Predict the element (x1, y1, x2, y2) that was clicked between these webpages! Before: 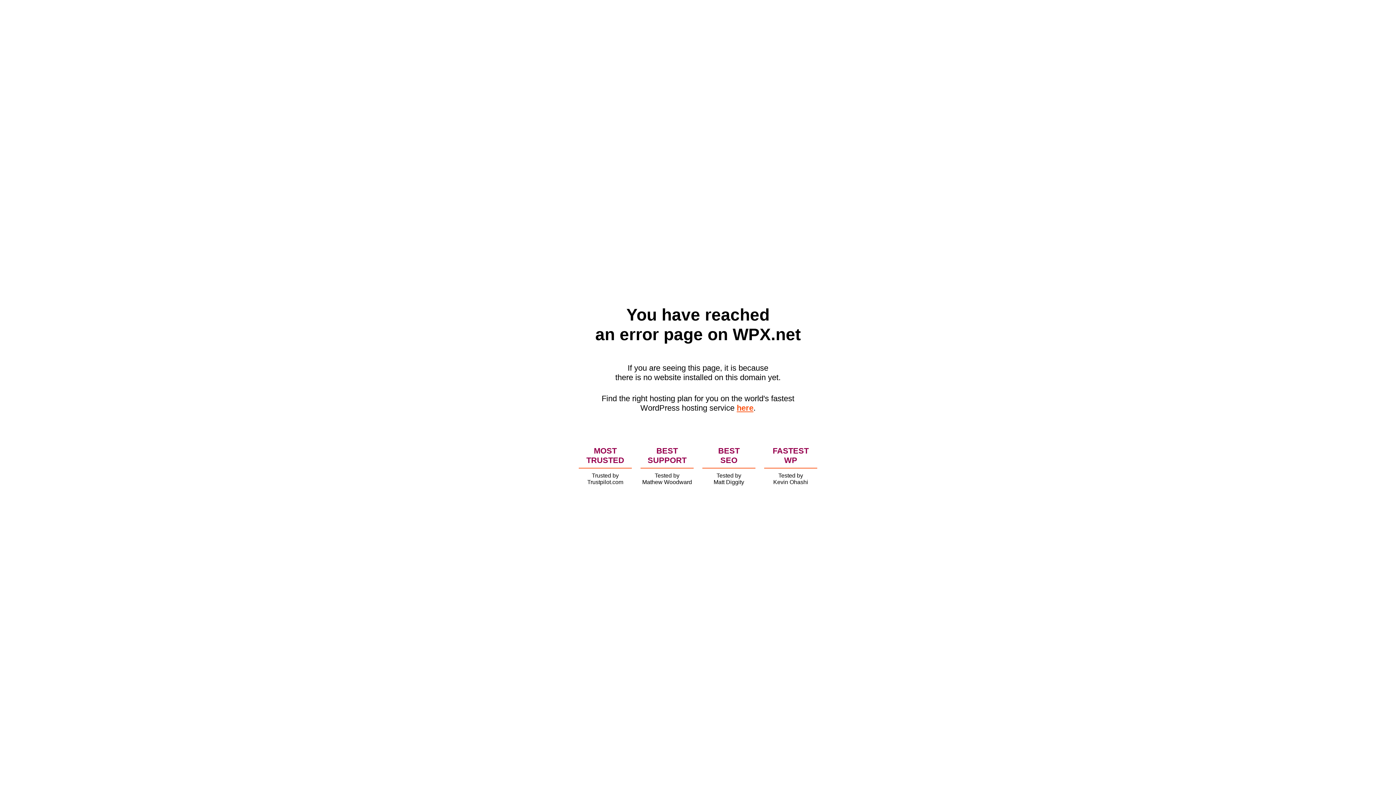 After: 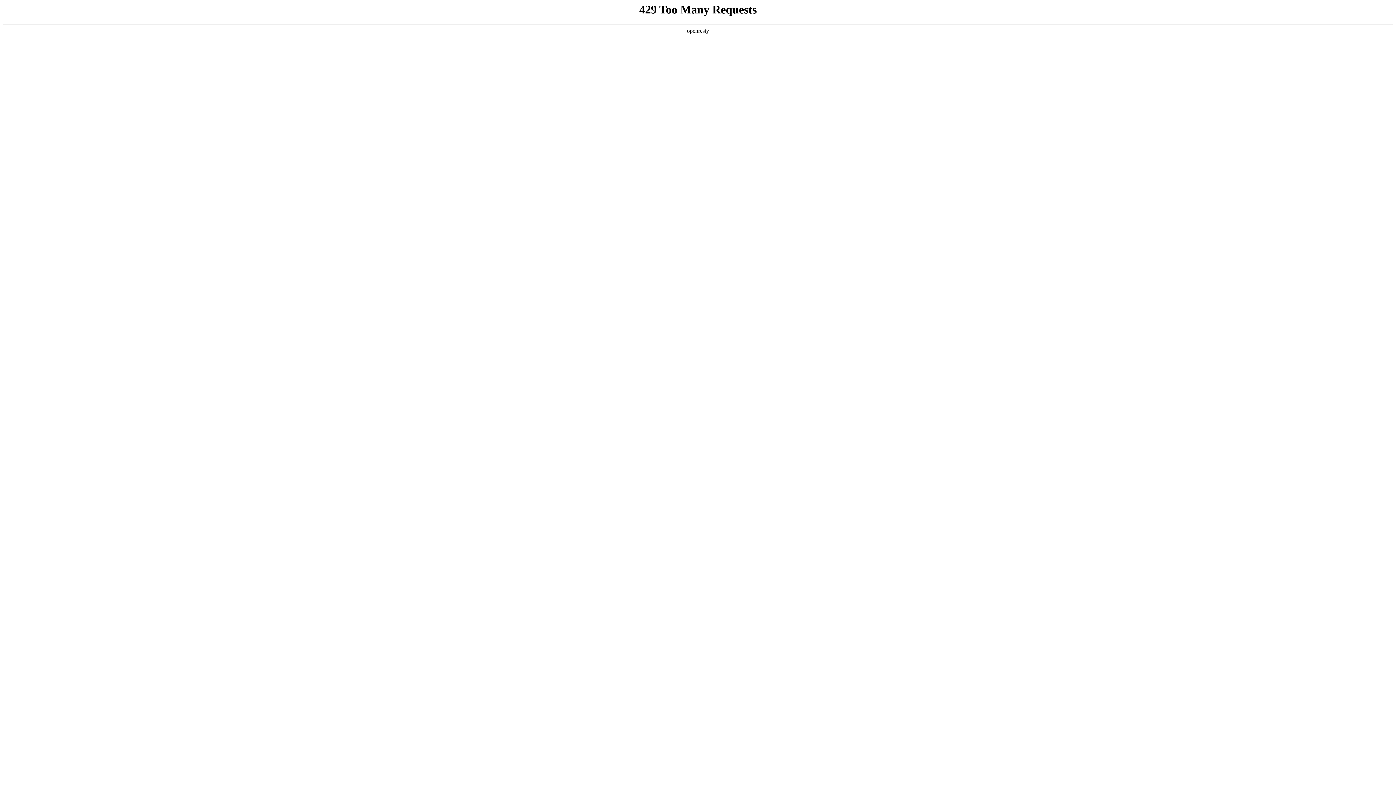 Action: bbox: (736, 403, 753, 412) label: here